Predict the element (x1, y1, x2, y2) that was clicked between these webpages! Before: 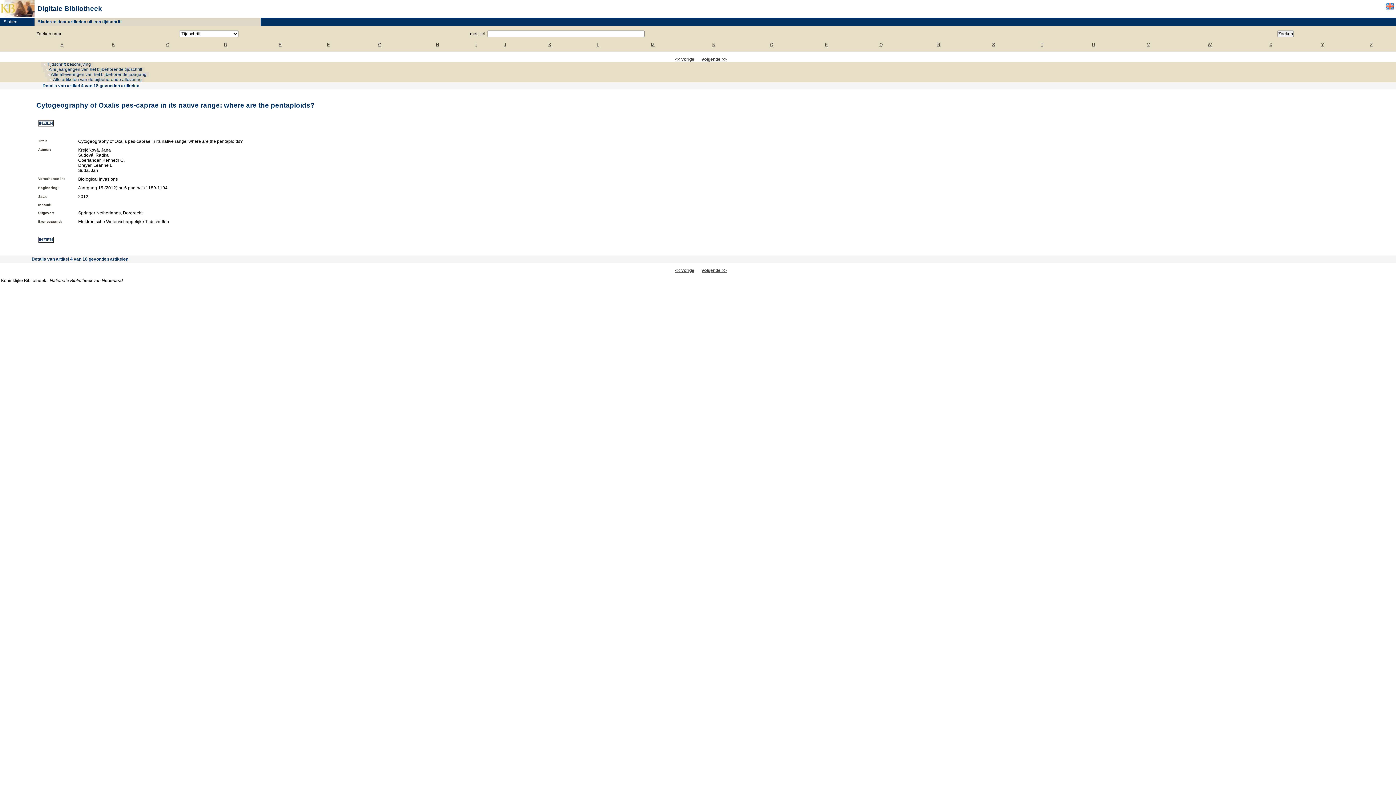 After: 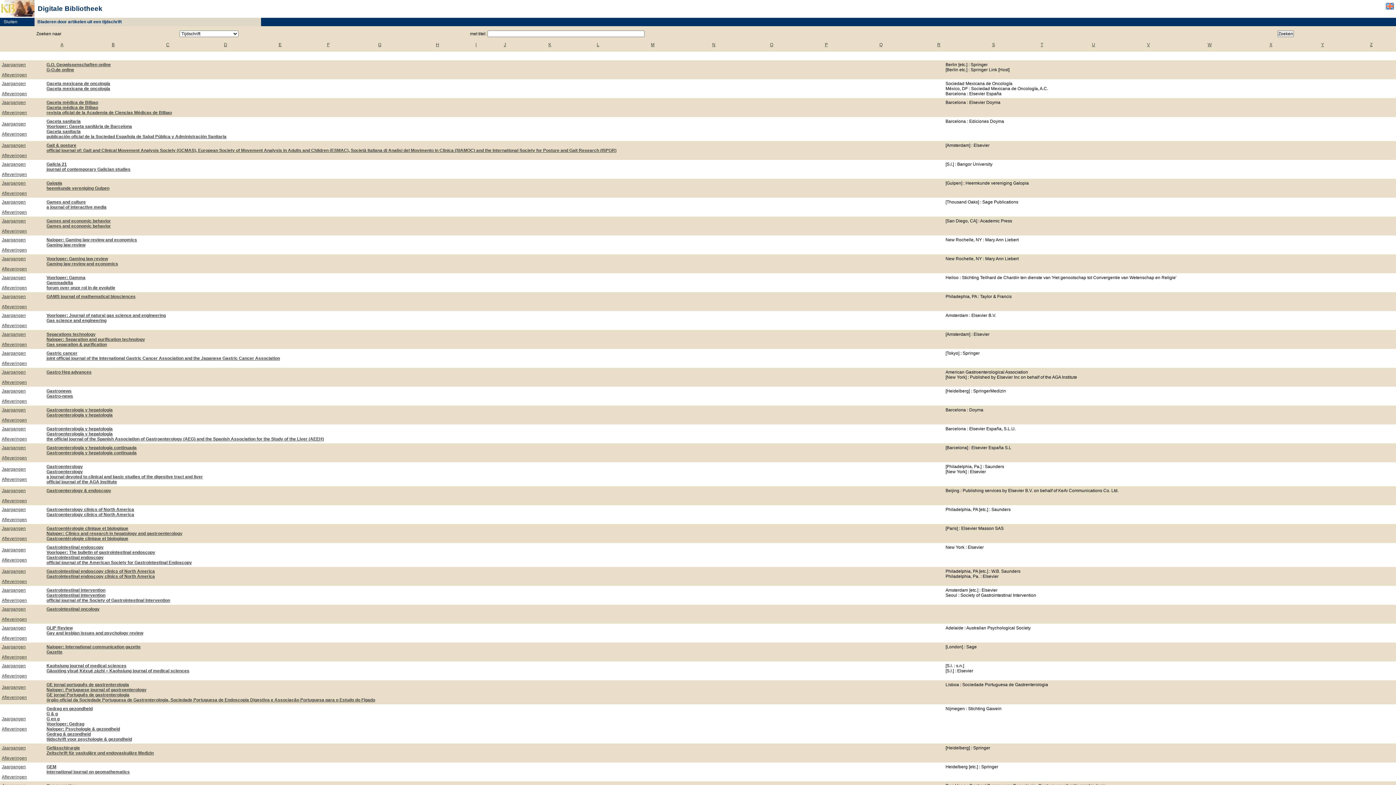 Action: bbox: (378, 42, 381, 47) label: G